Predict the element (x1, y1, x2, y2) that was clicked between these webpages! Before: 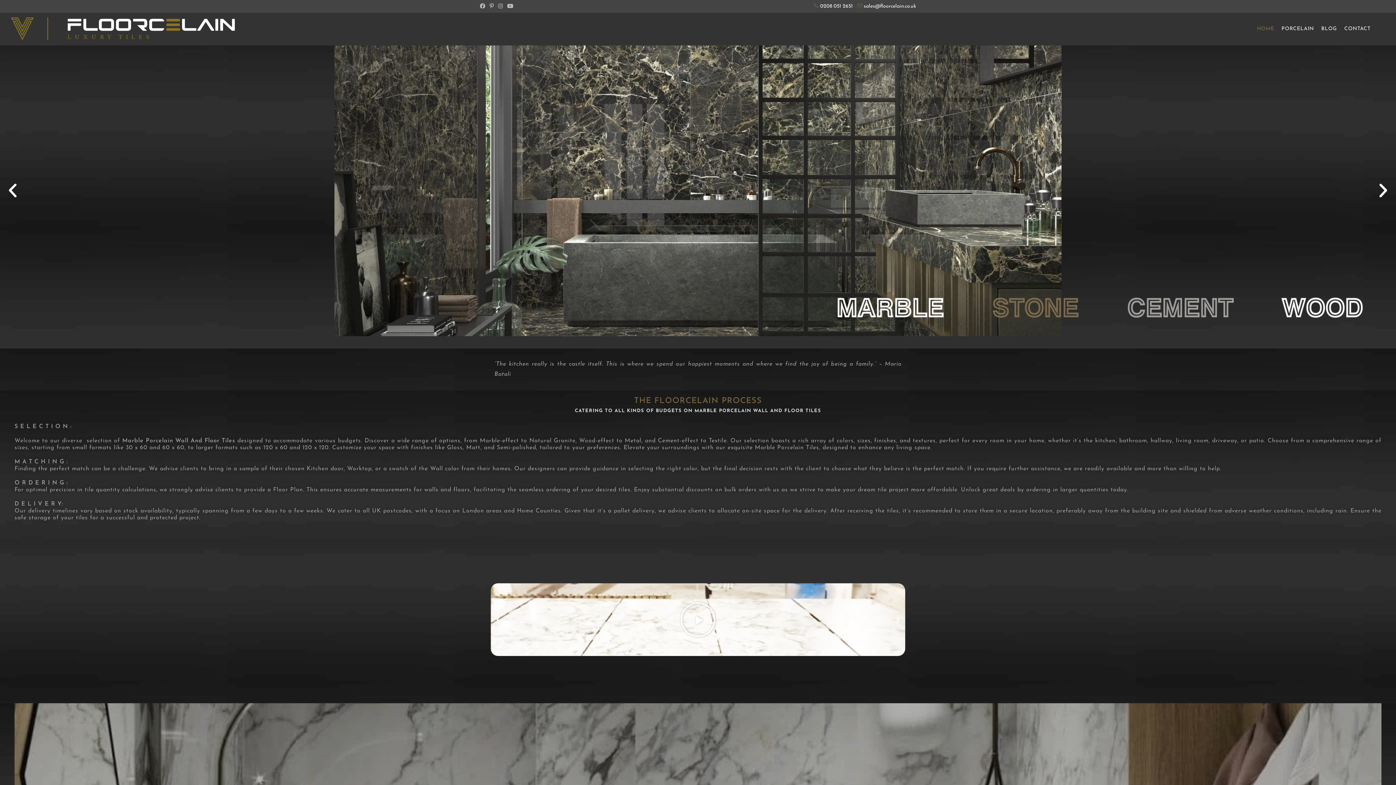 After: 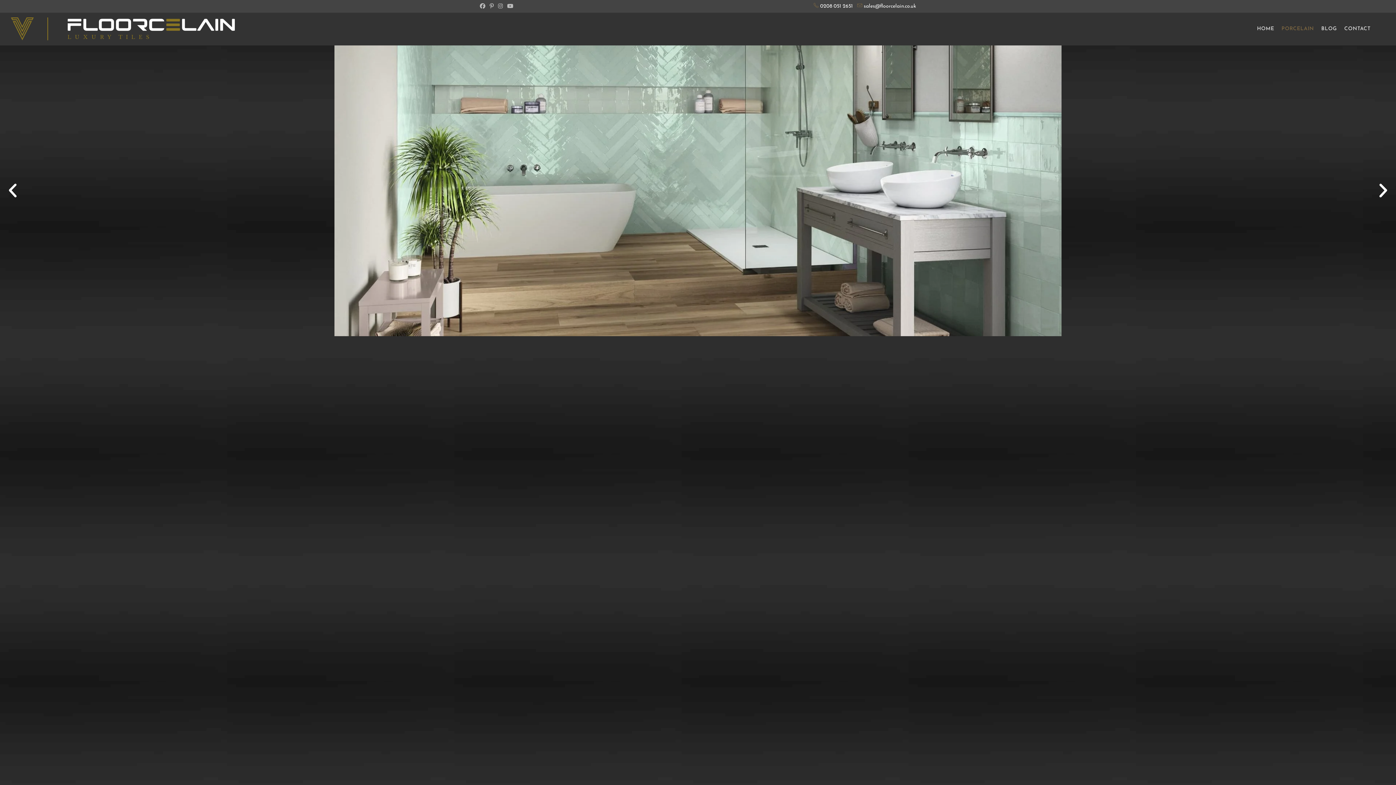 Action: label: PORCELAIN bbox: (1278, 12, 1318, 44)